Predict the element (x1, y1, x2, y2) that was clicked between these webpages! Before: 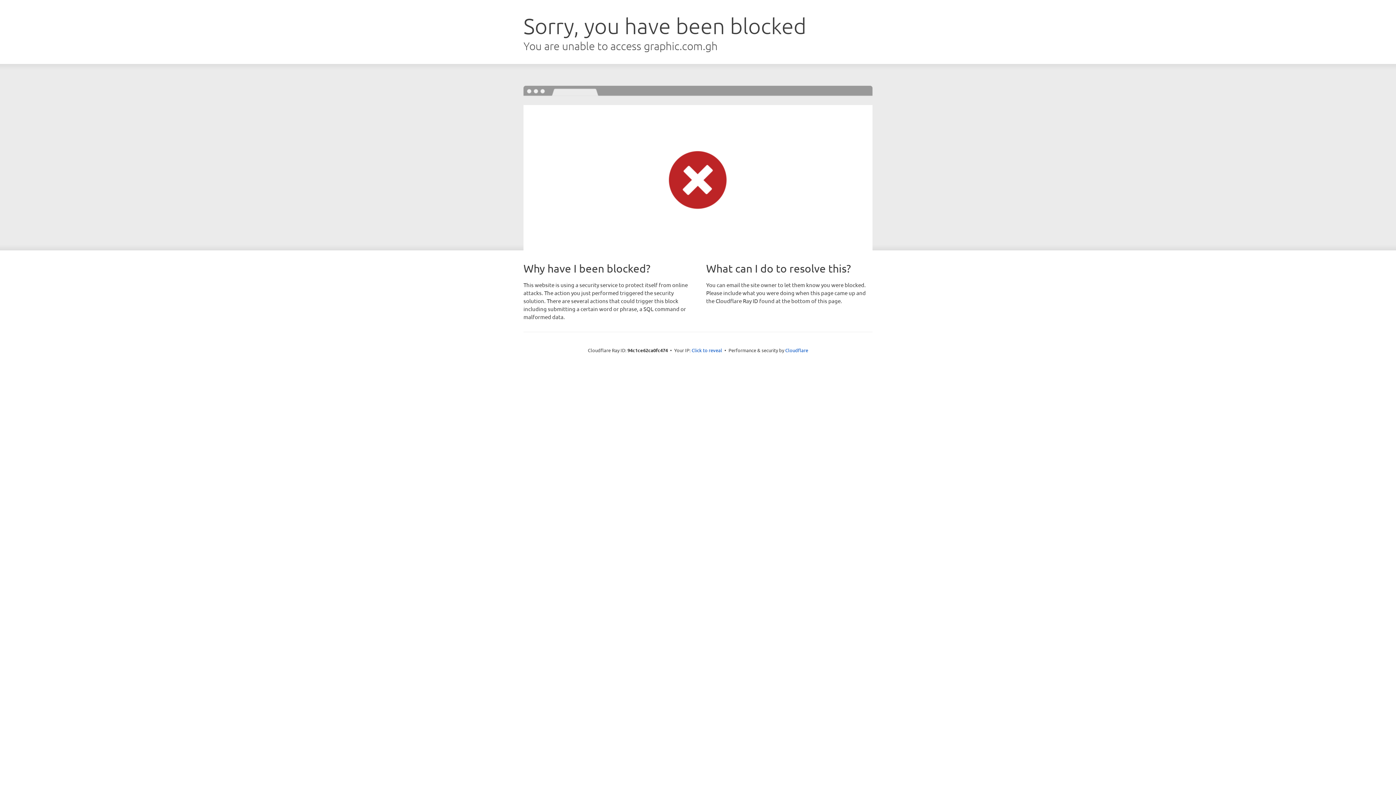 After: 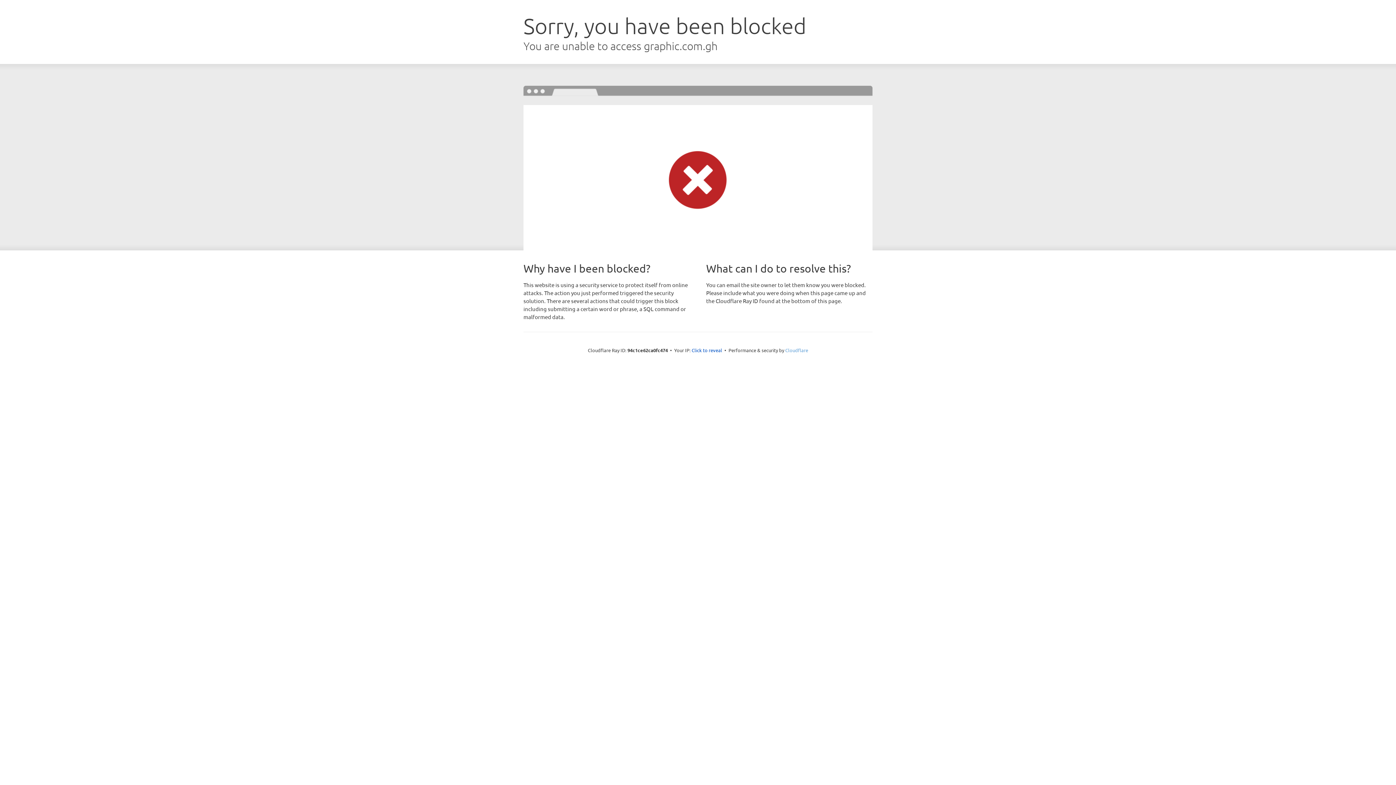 Action: bbox: (785, 347, 808, 353) label: Cloudflare